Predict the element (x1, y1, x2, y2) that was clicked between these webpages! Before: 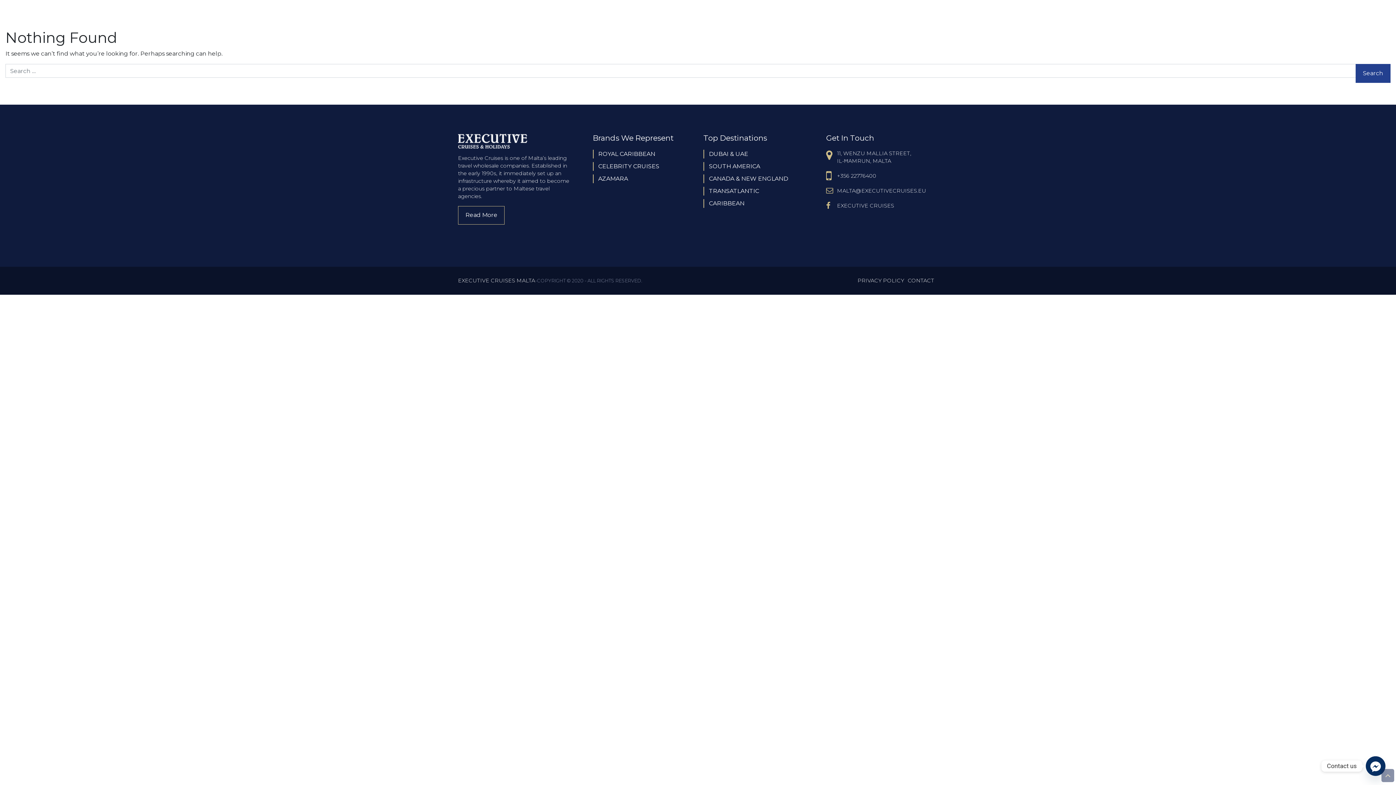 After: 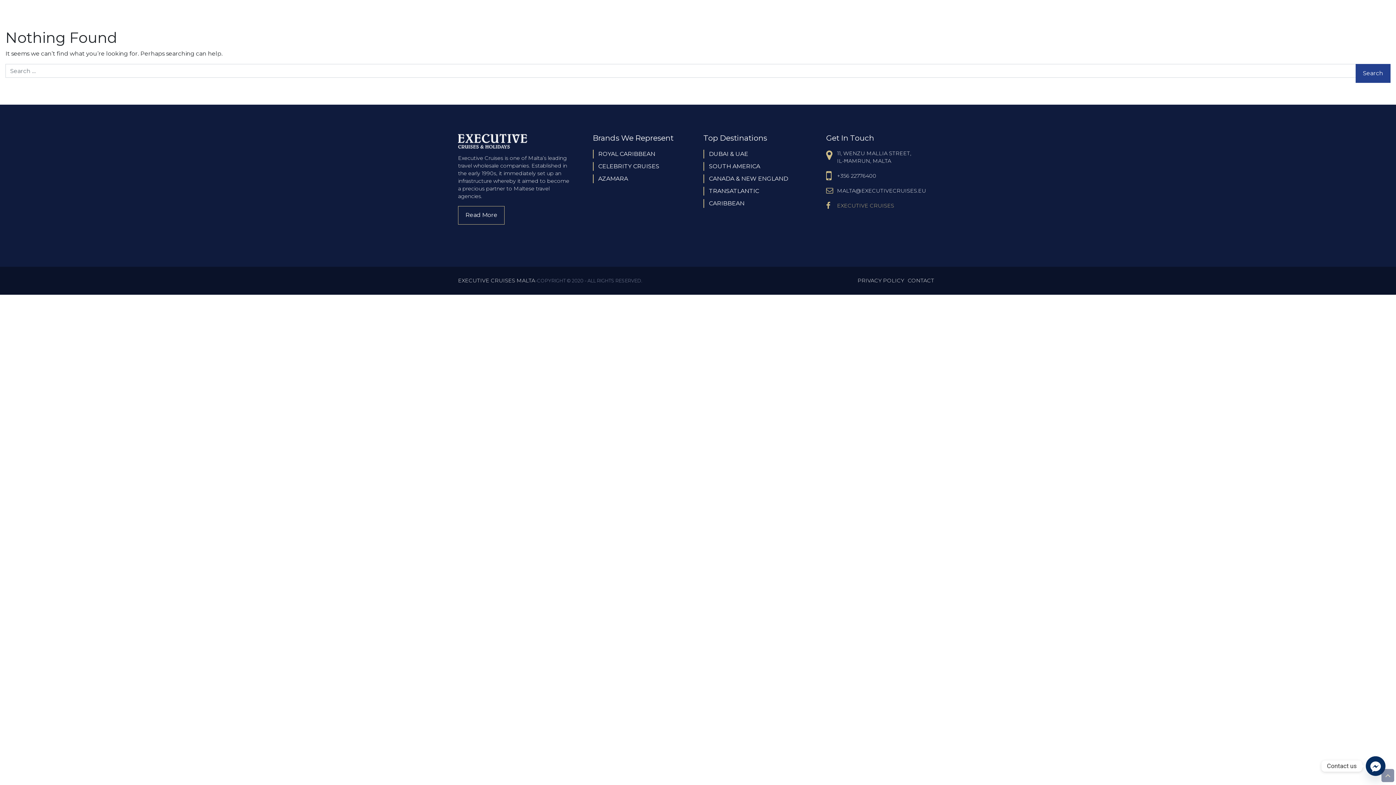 Action: bbox: (826, 202, 938, 209) label: EXECUTIVE CRUISES